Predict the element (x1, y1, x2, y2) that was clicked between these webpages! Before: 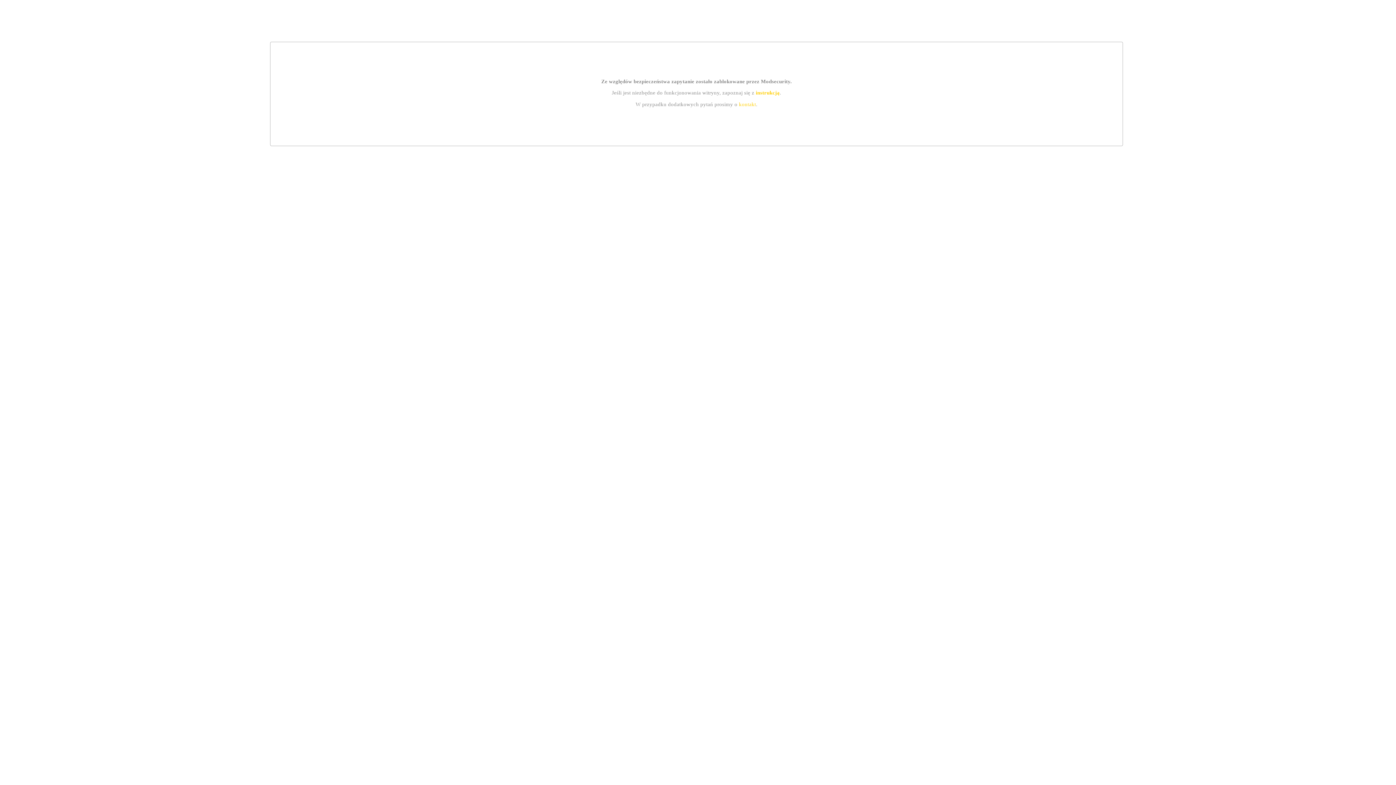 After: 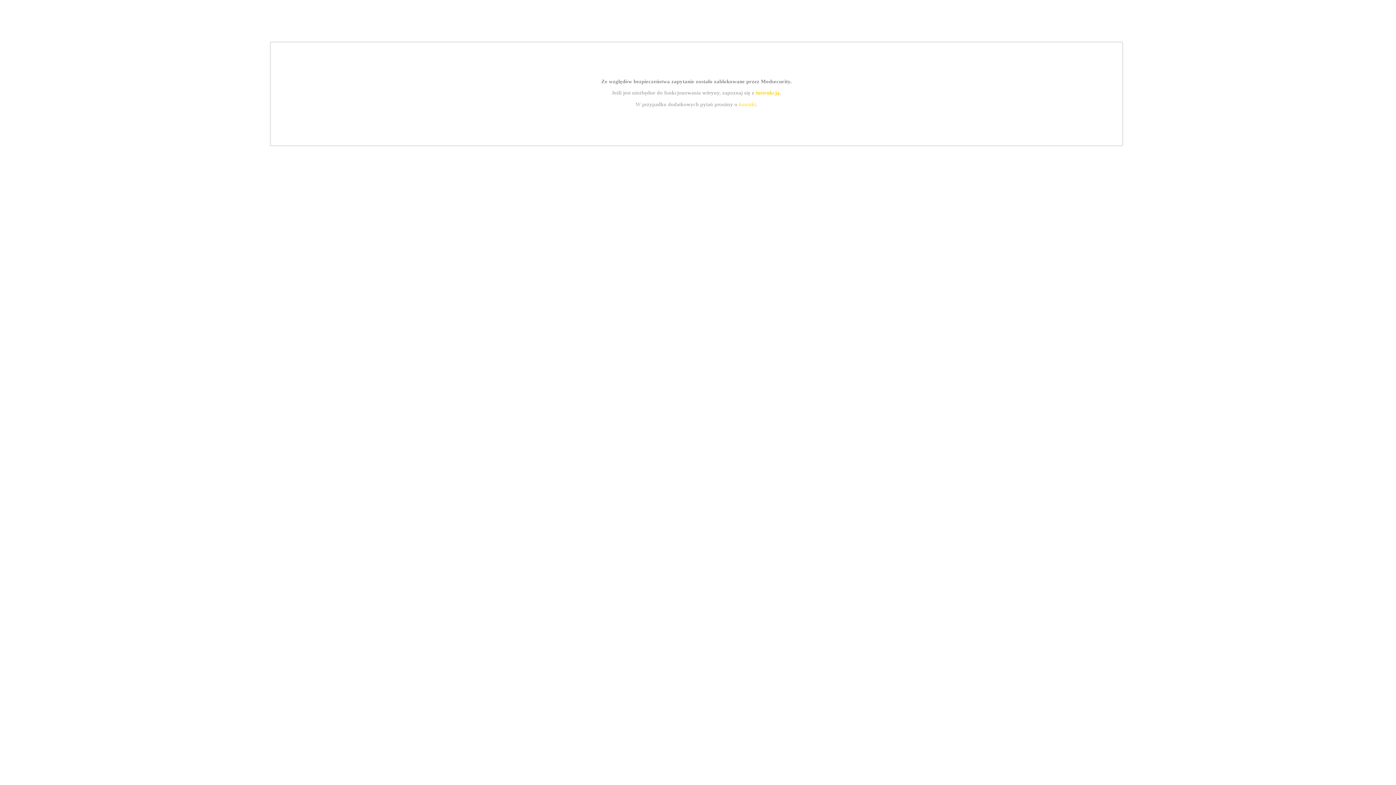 Action: bbox: (739, 101, 756, 107) label: kontakt